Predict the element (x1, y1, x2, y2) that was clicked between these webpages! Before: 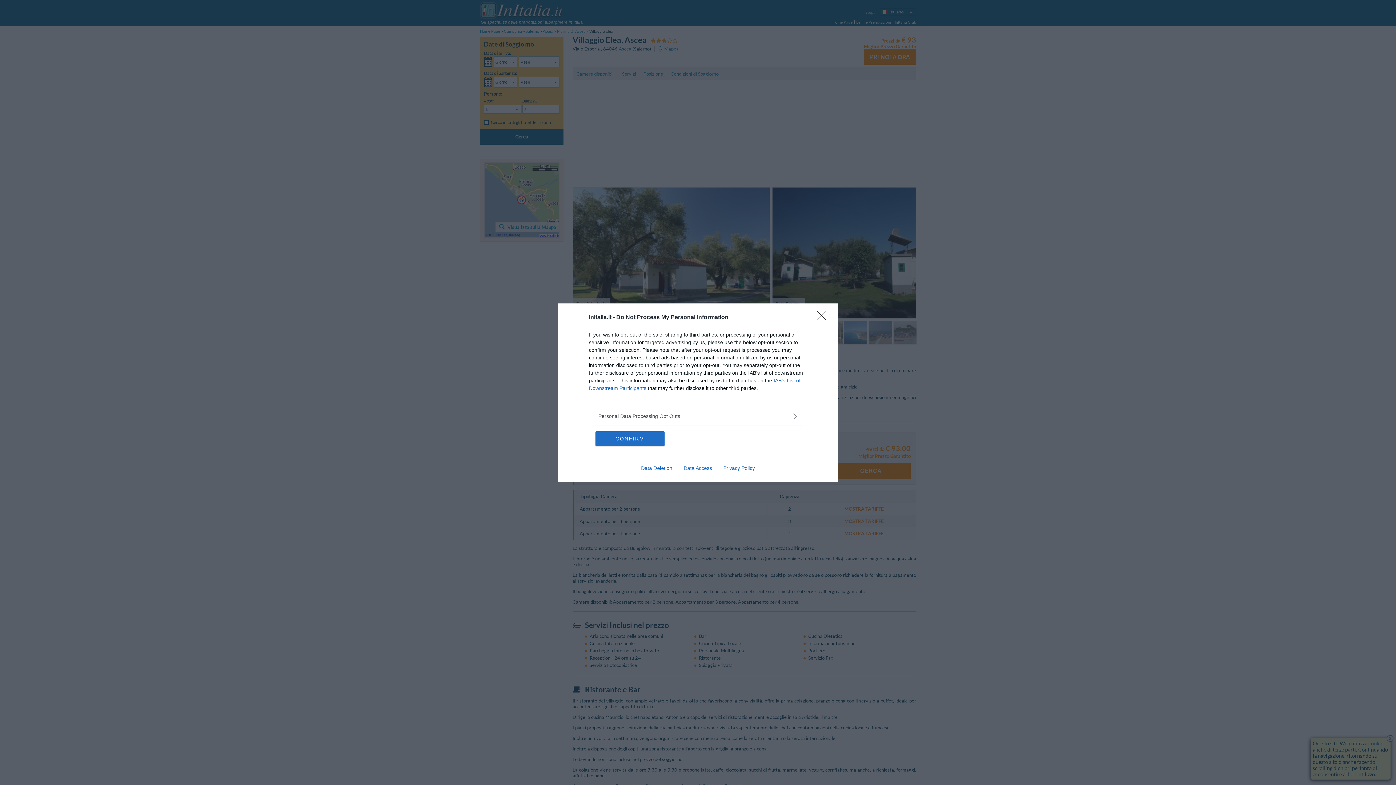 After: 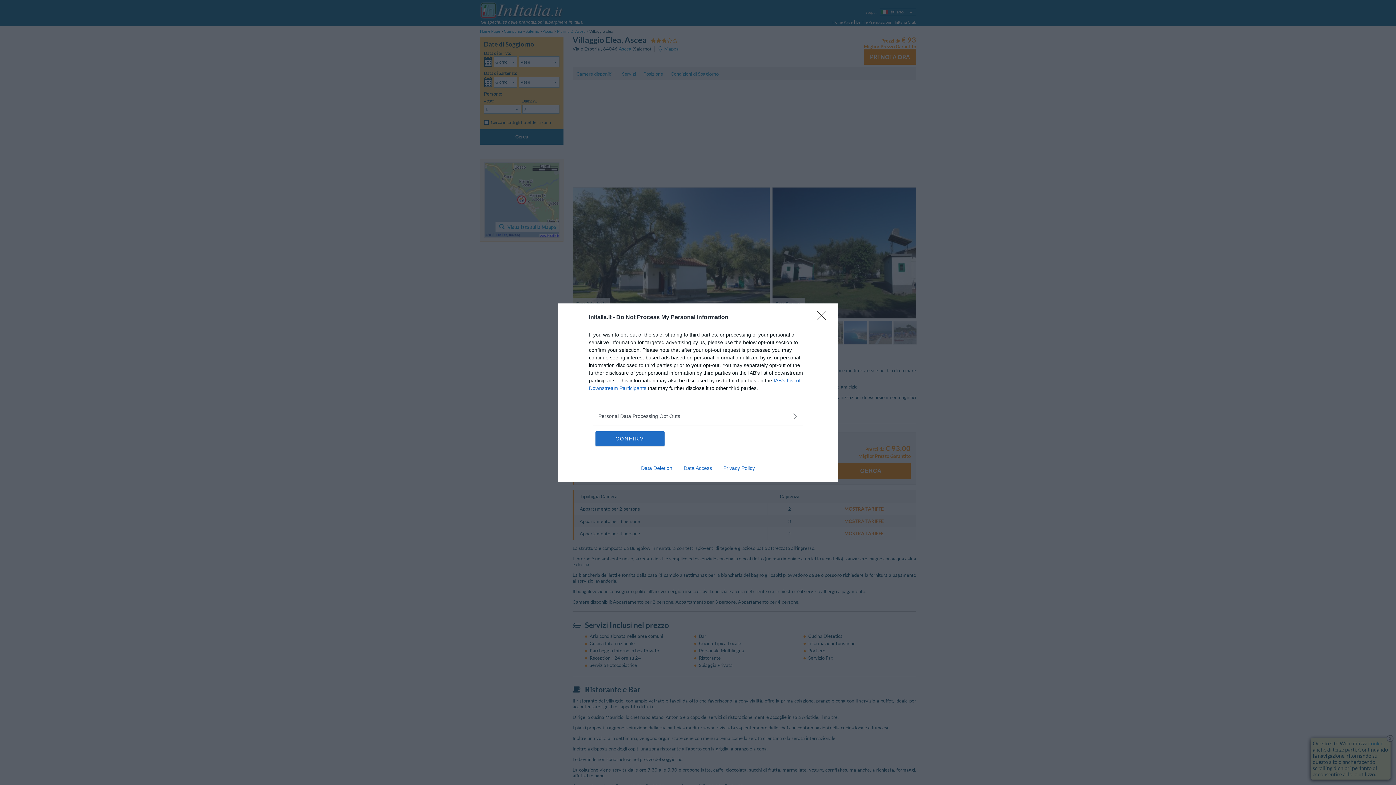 Action: bbox: (635, 465, 678, 471) label: Data Deletion